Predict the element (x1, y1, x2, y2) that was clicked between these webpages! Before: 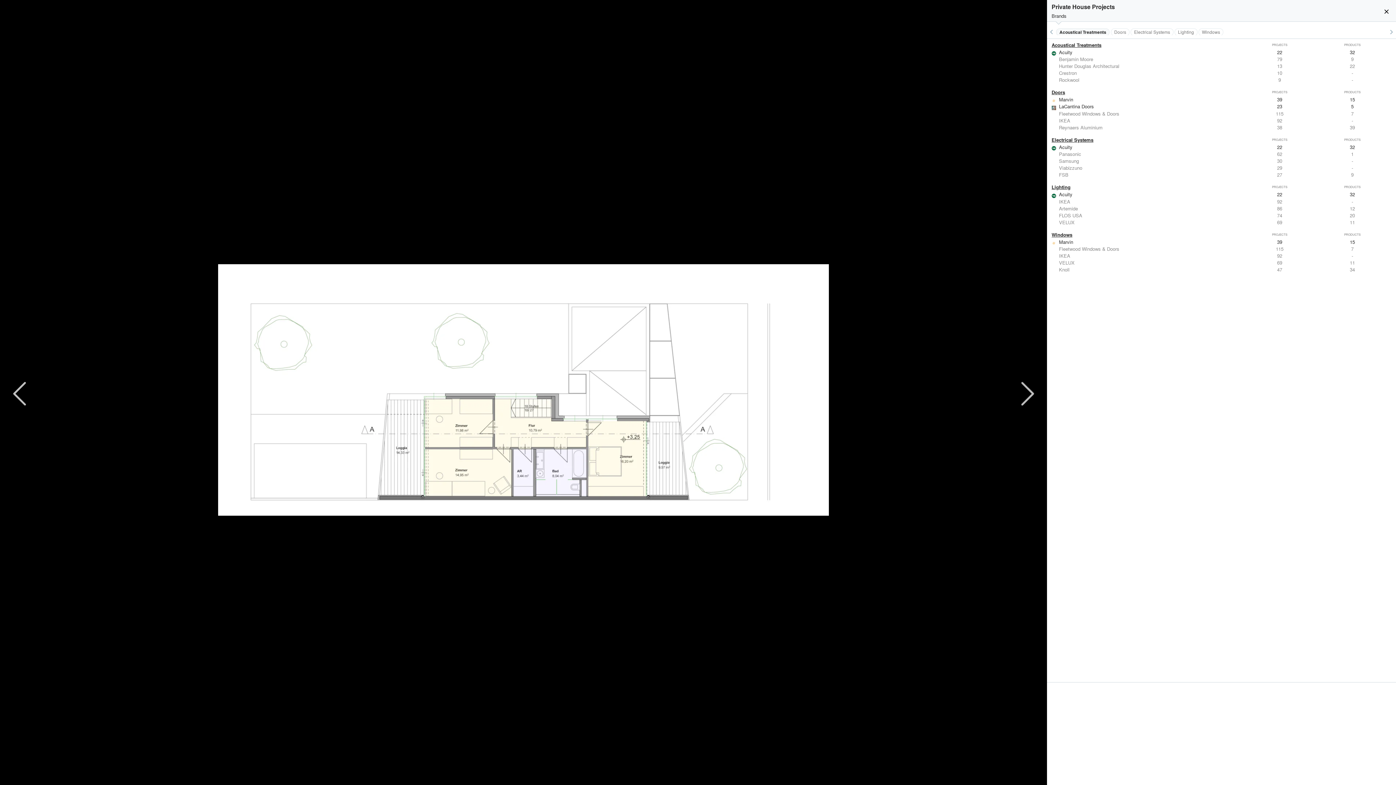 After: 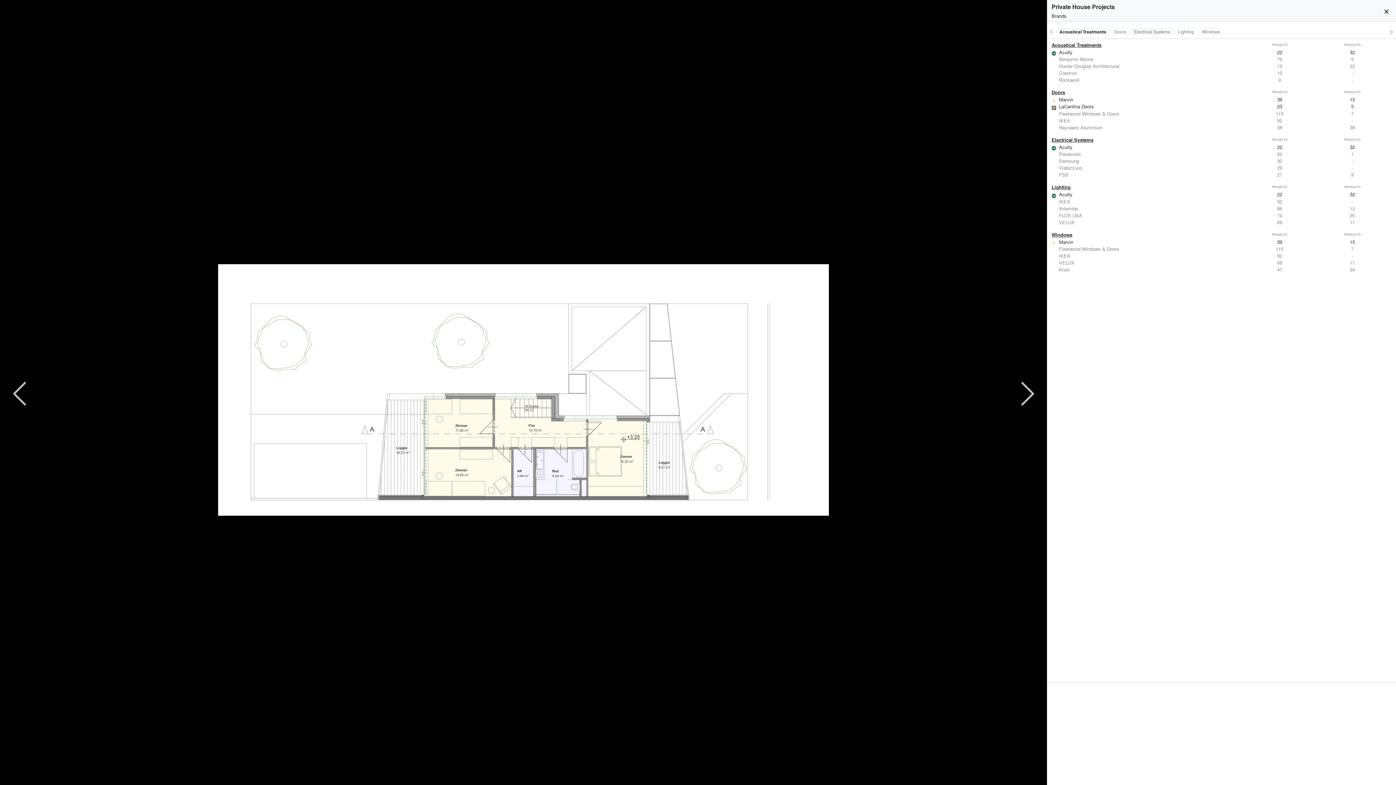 Action: label: Electrical Systems bbox: (1131, 28, 1173, 35)